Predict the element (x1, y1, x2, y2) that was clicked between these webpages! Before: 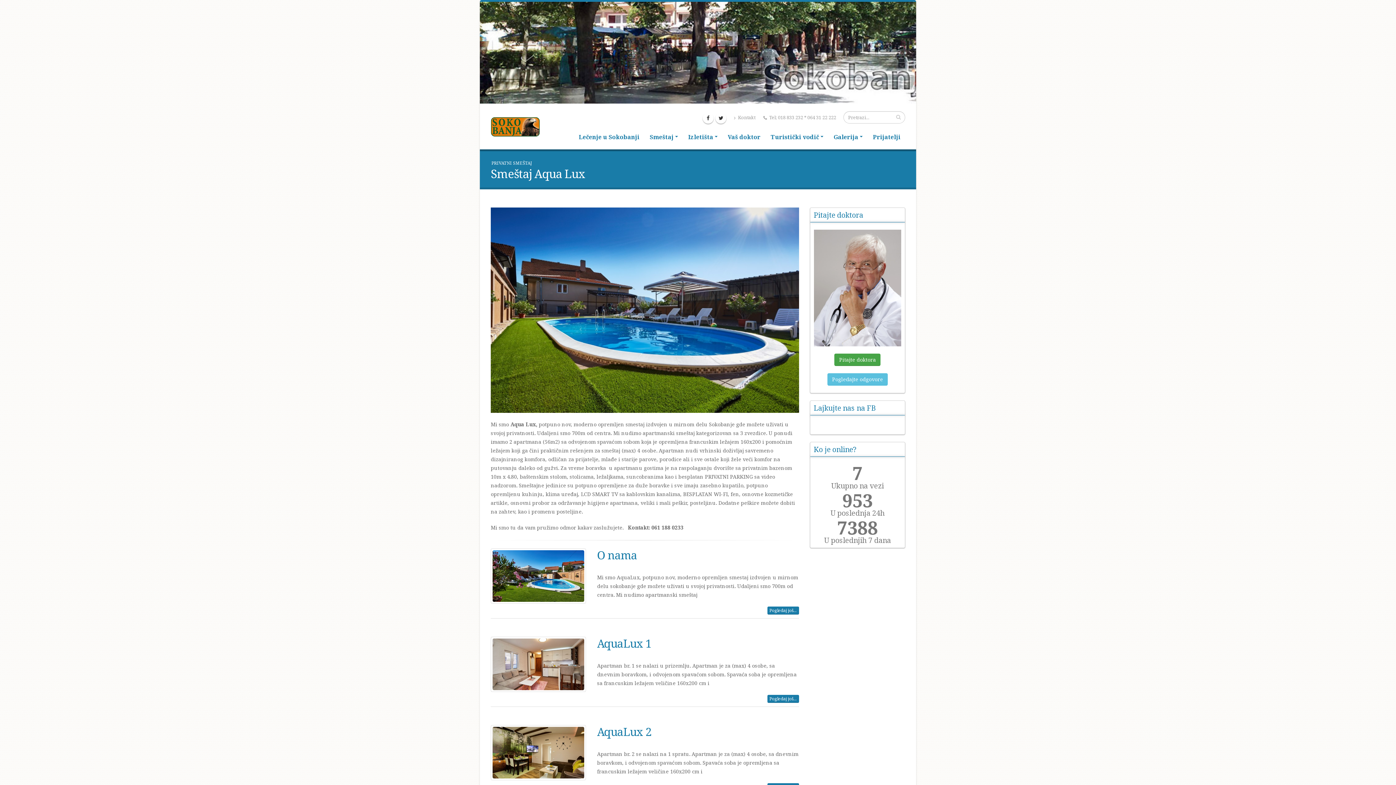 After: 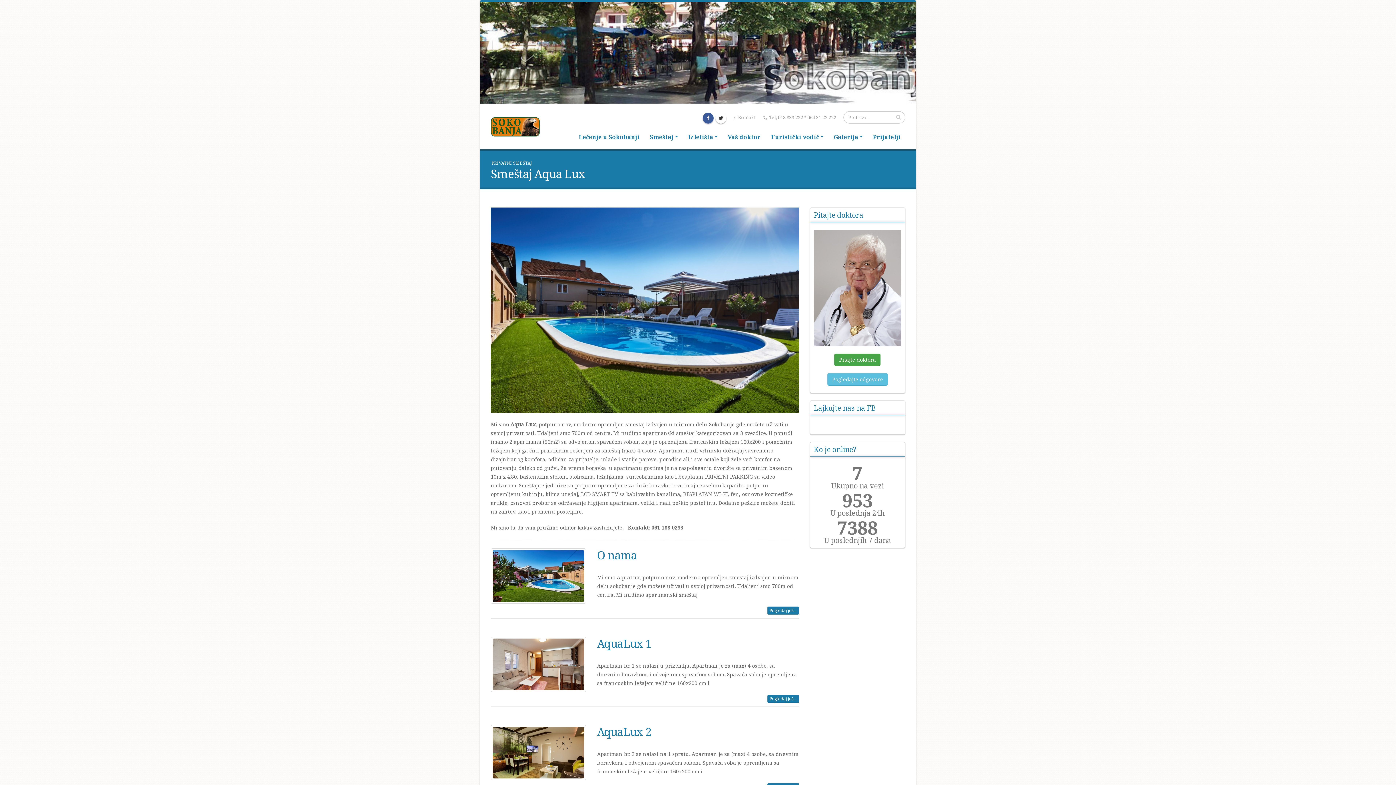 Action: bbox: (702, 112, 713, 123)